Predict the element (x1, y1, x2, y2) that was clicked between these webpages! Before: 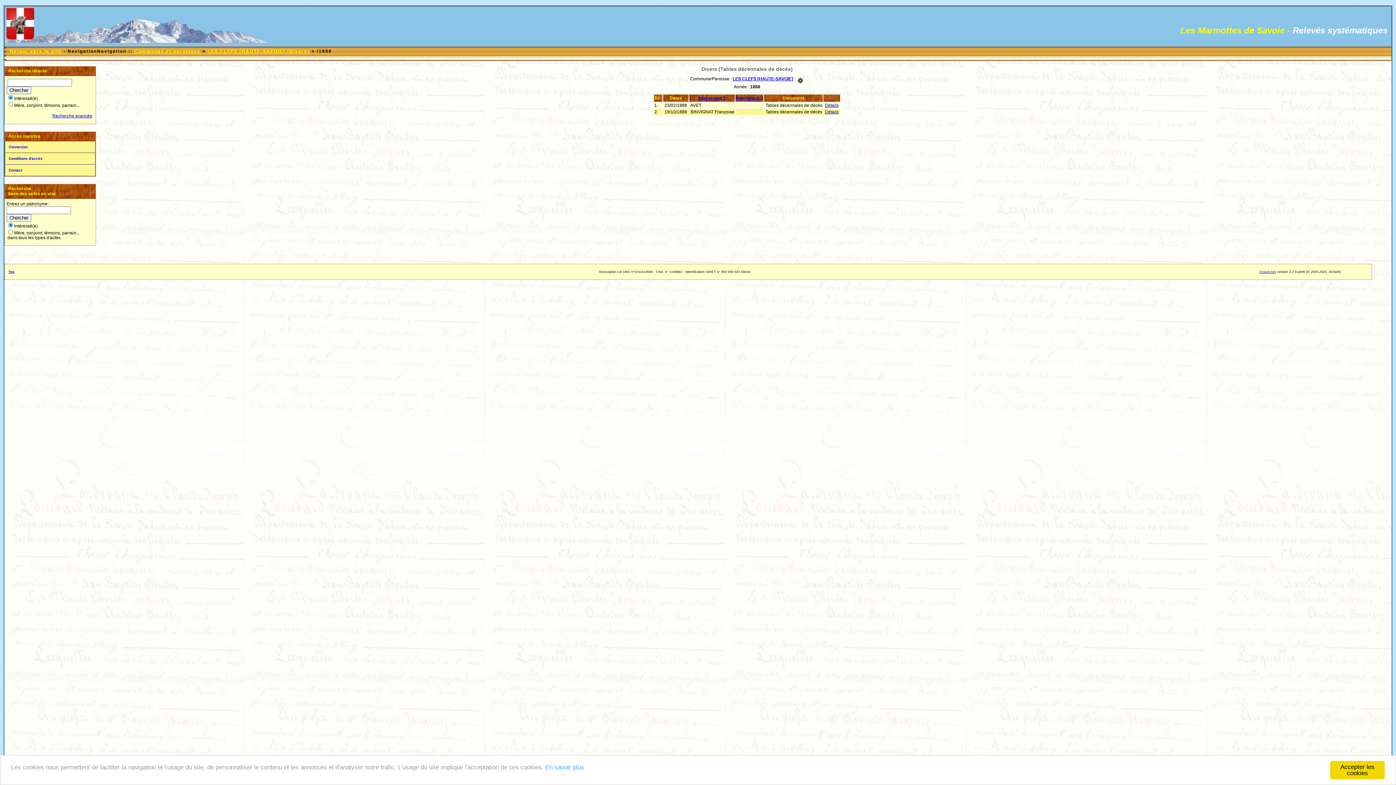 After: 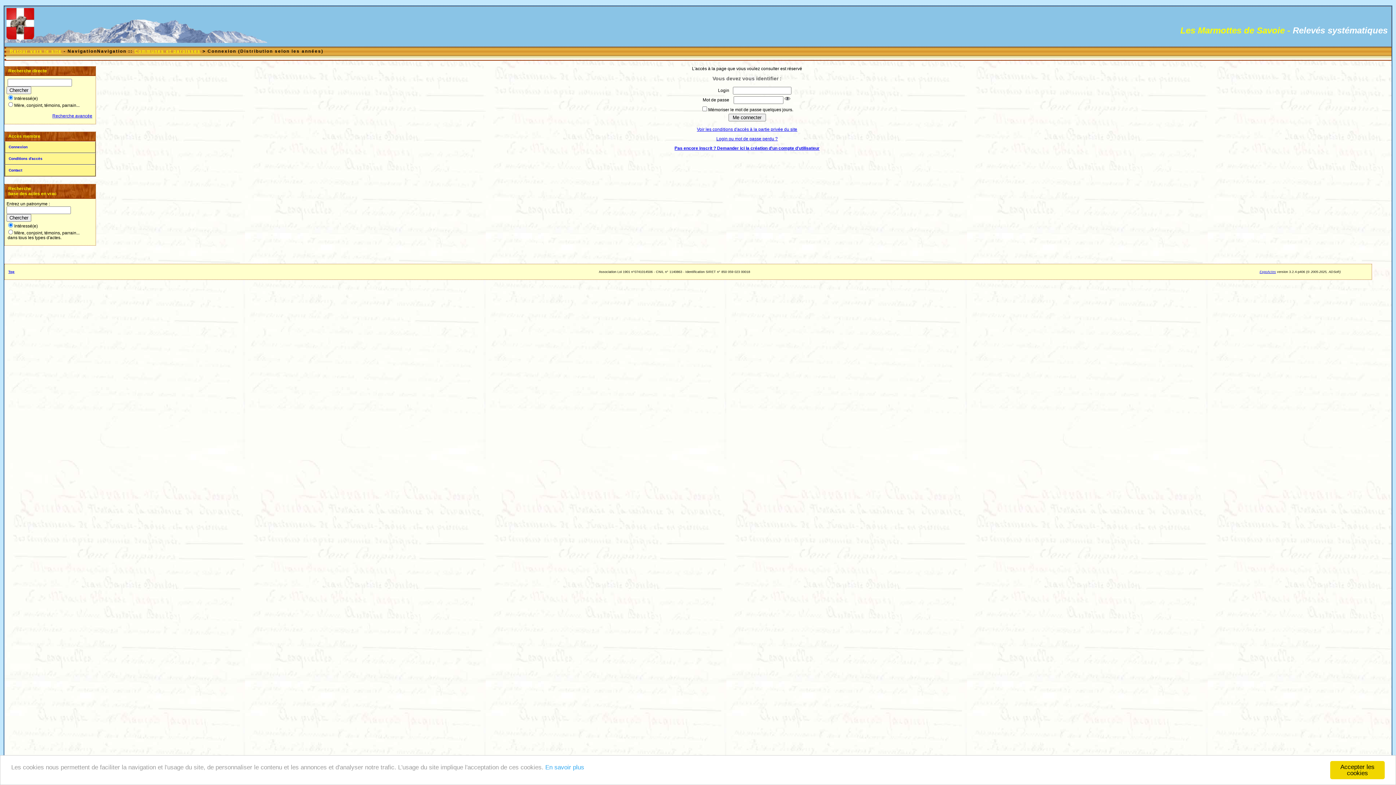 Action: bbox: (825, 102, 838, 107) label: Détails